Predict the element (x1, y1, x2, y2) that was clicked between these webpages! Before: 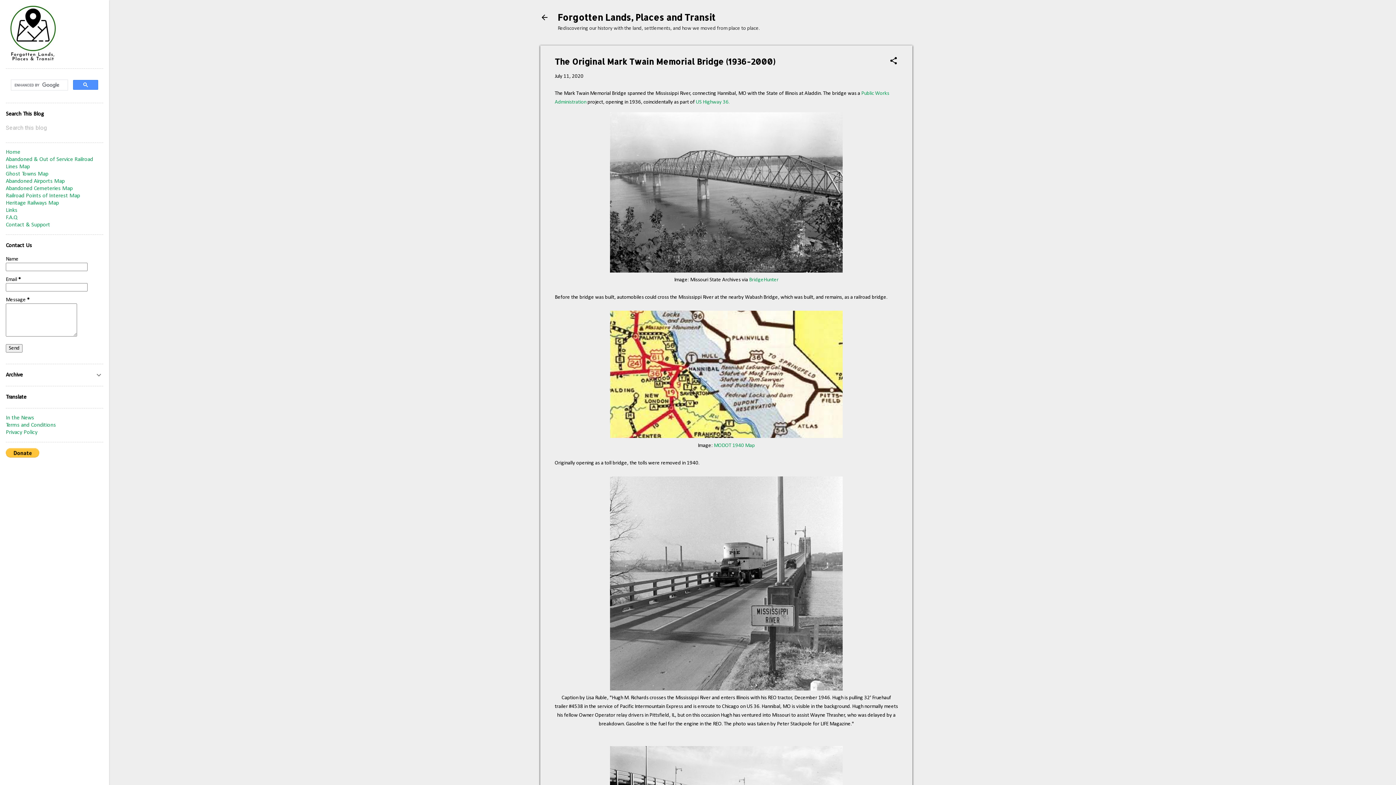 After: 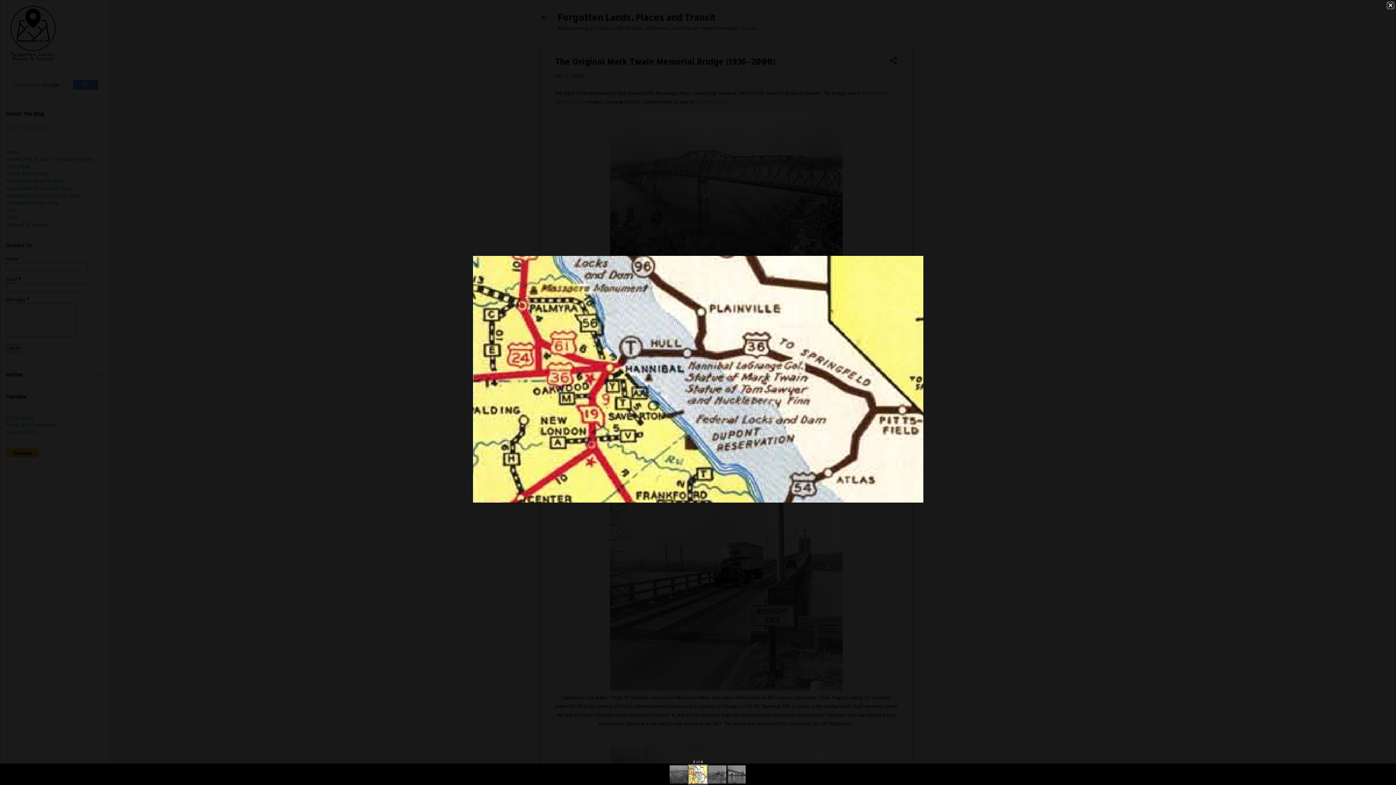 Action: bbox: (610, 434, 842, 439)